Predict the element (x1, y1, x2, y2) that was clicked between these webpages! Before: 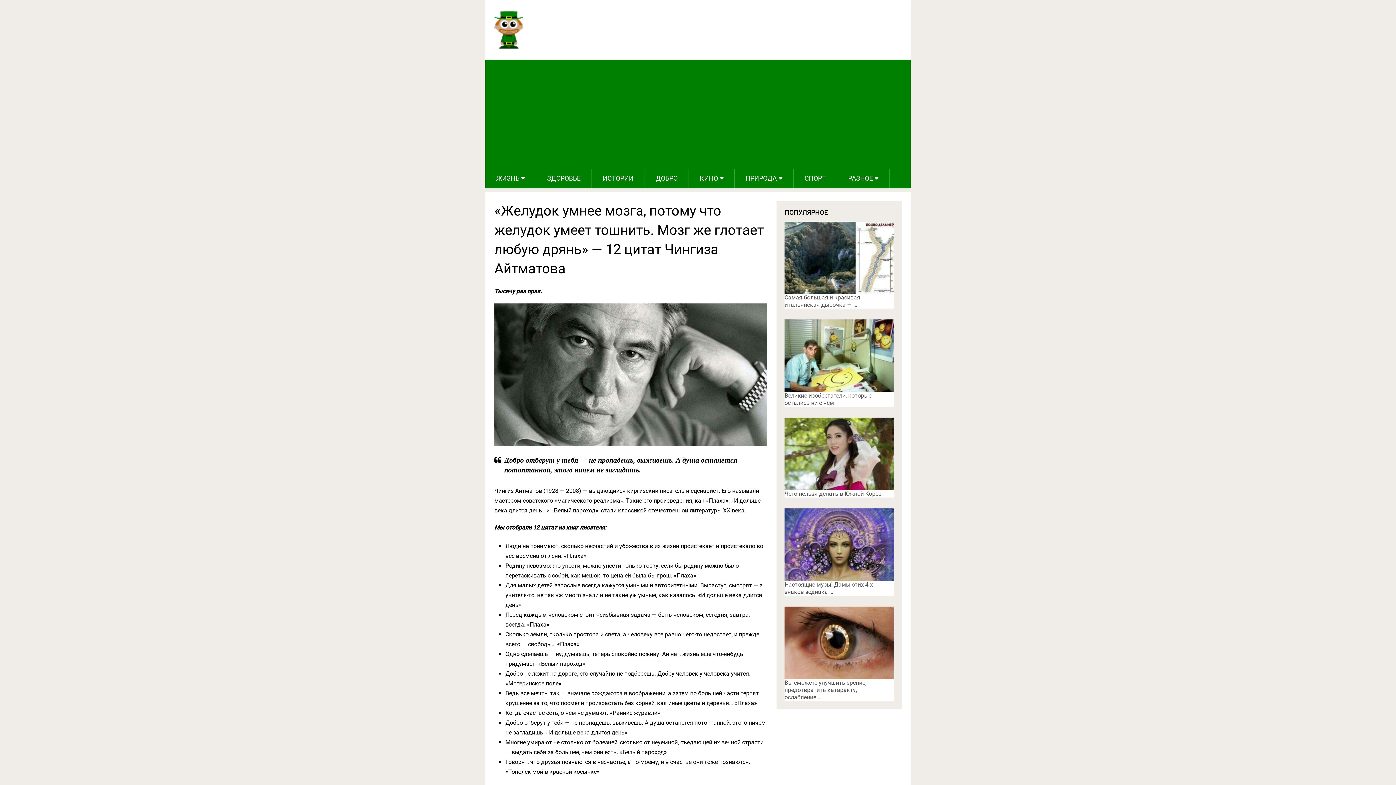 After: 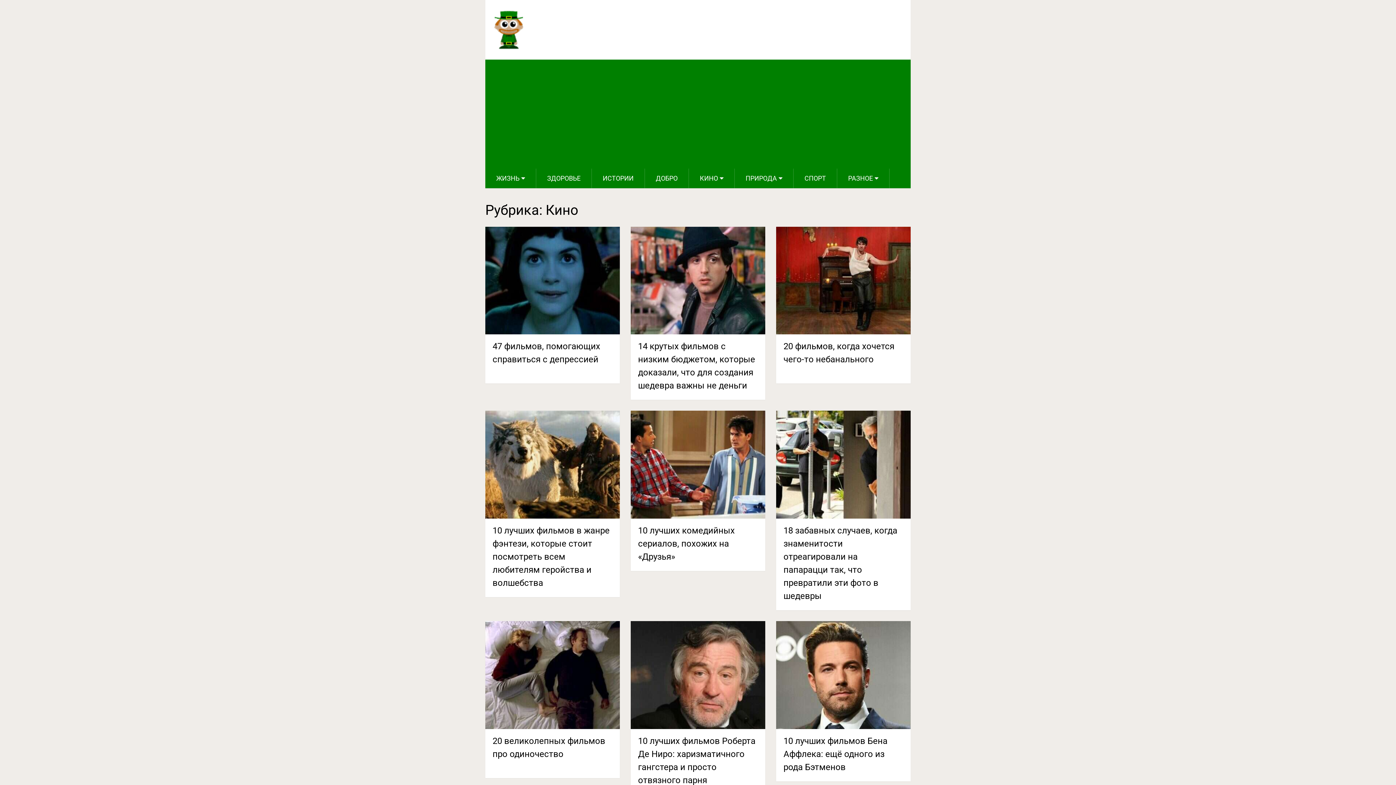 Action: label: КИНО bbox: (689, 168, 734, 188)